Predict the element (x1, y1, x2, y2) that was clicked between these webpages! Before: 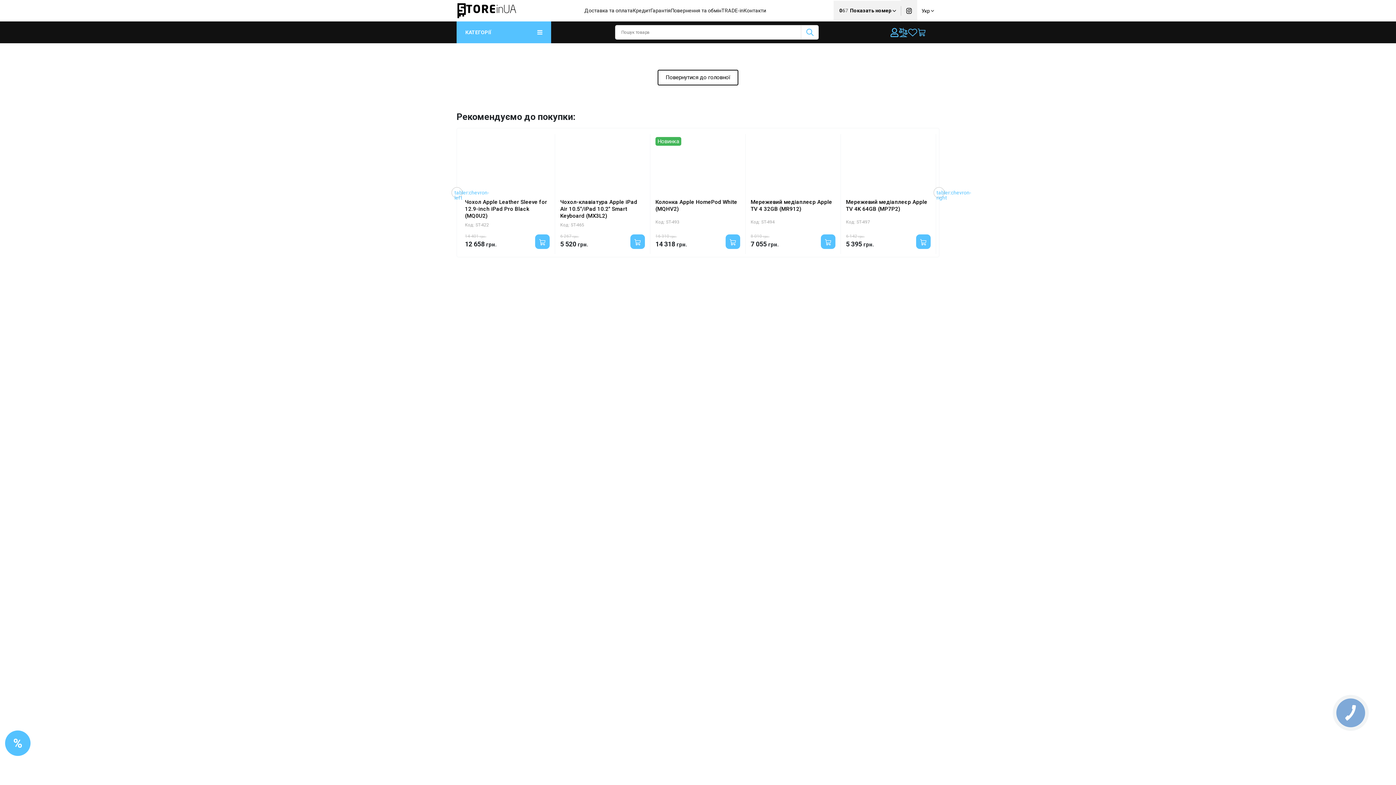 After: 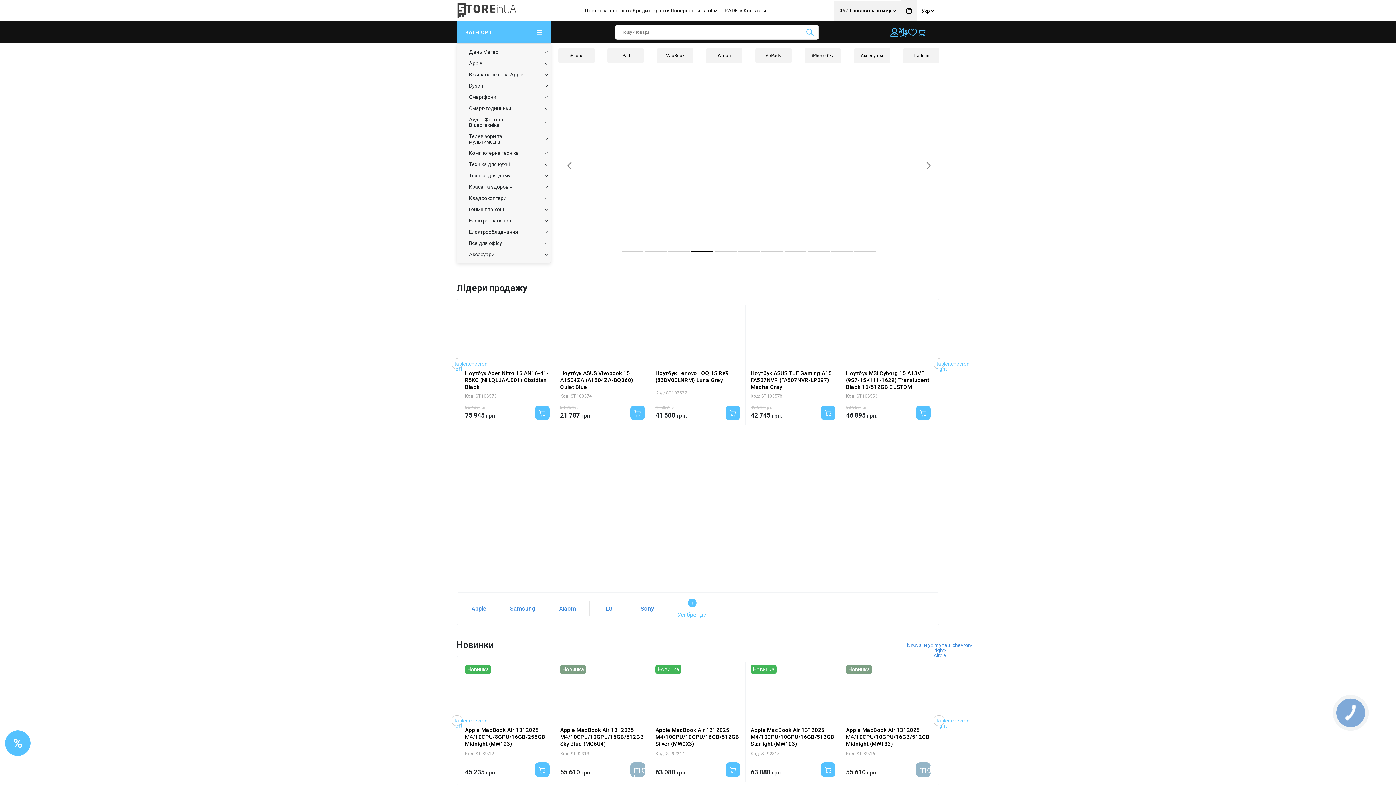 Action: bbox: (456, 2, 517, 18)